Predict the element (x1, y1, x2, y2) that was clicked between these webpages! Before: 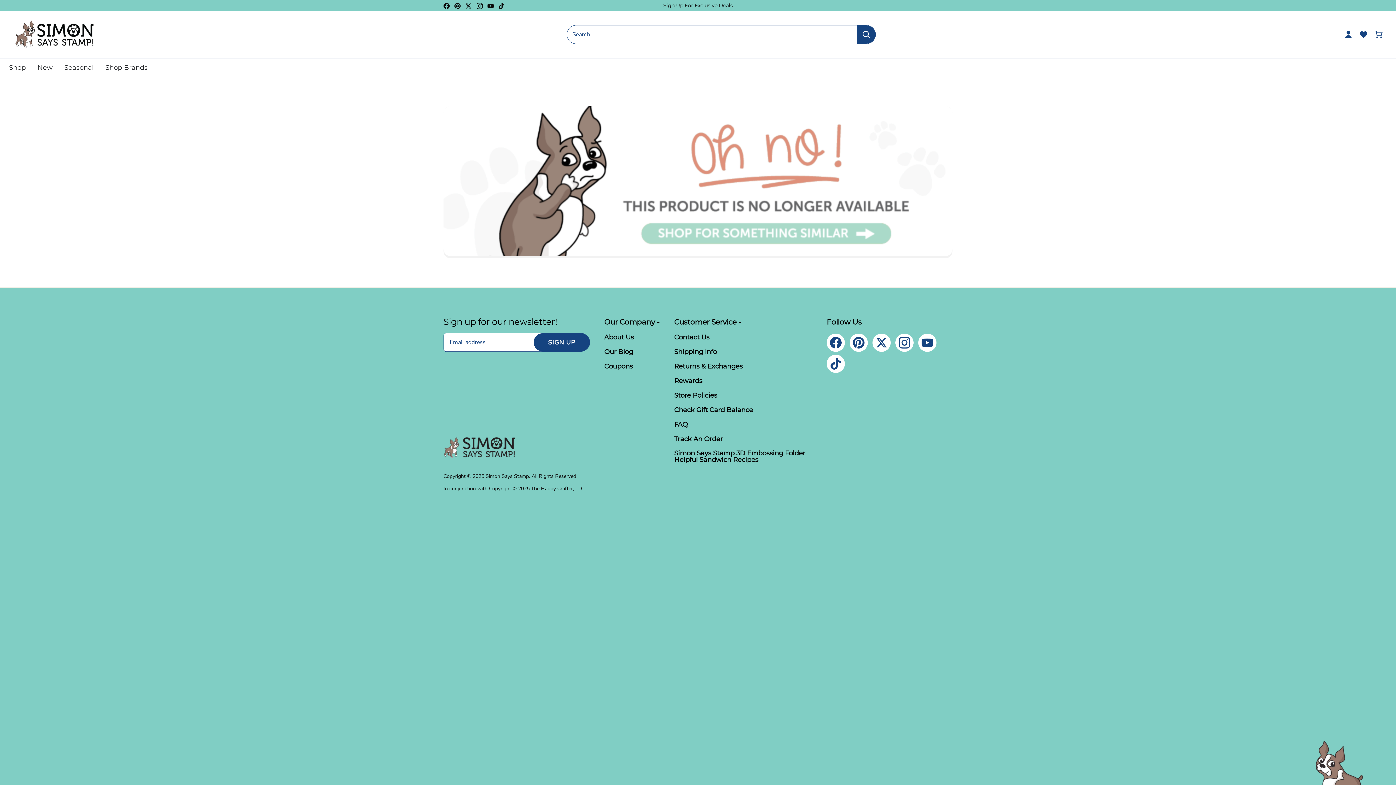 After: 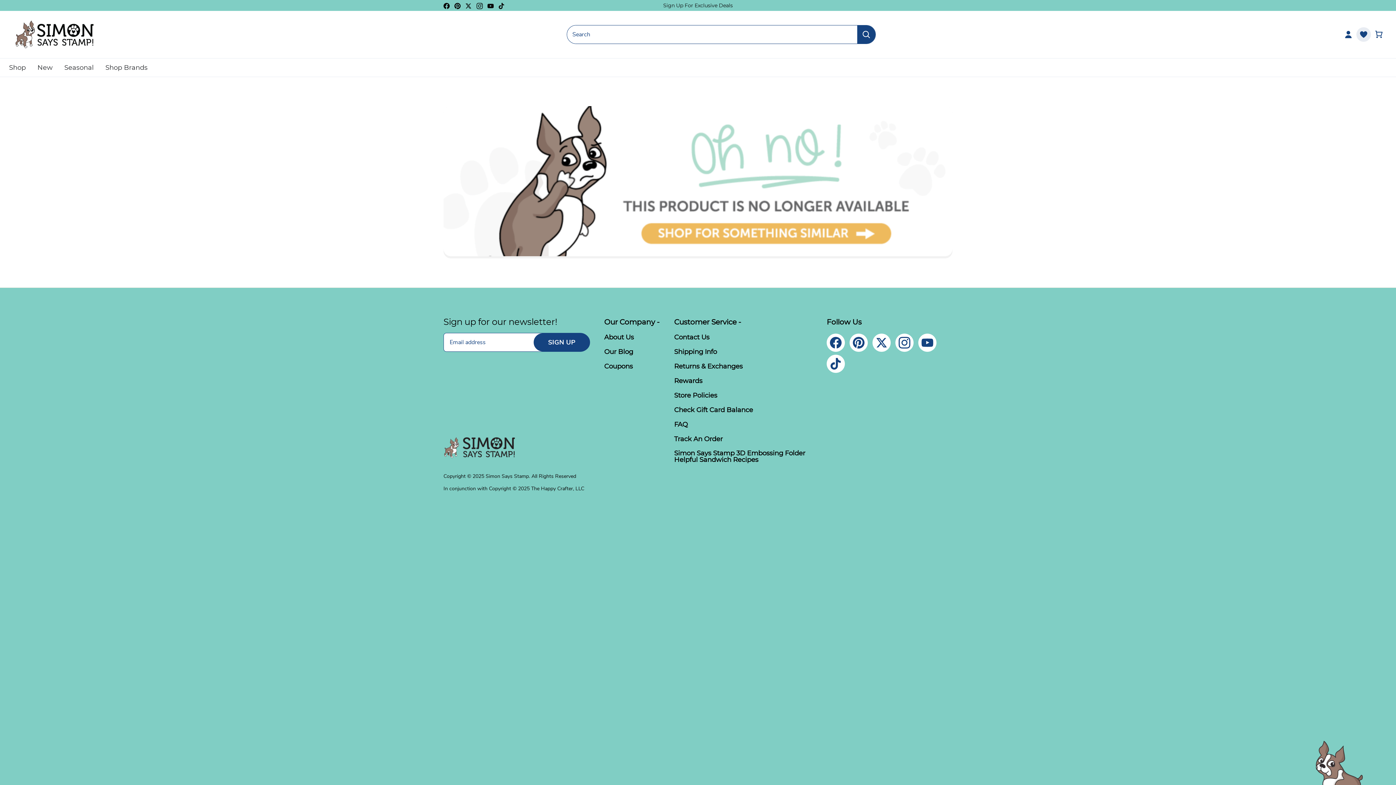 Action: bbox: (1356, 27, 1371, 41) label: Account